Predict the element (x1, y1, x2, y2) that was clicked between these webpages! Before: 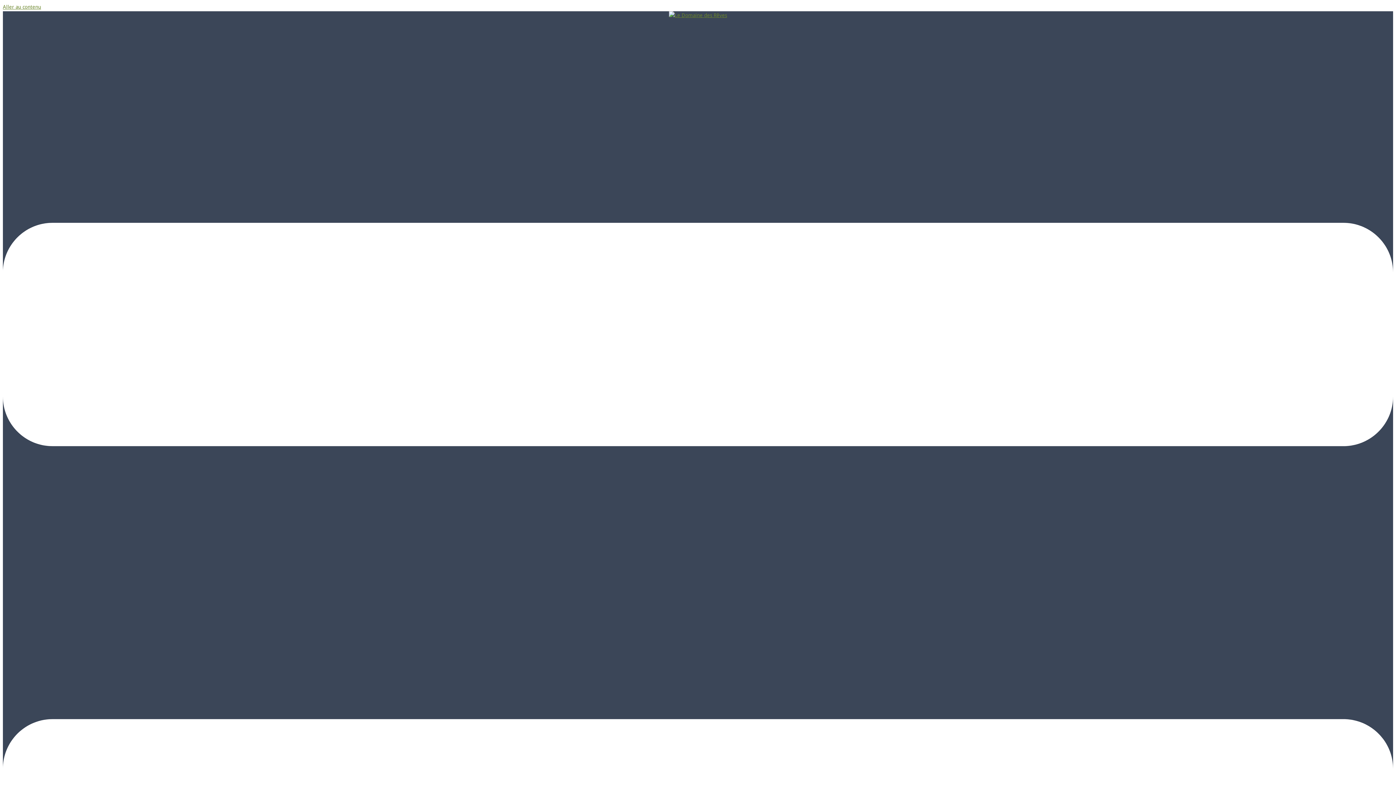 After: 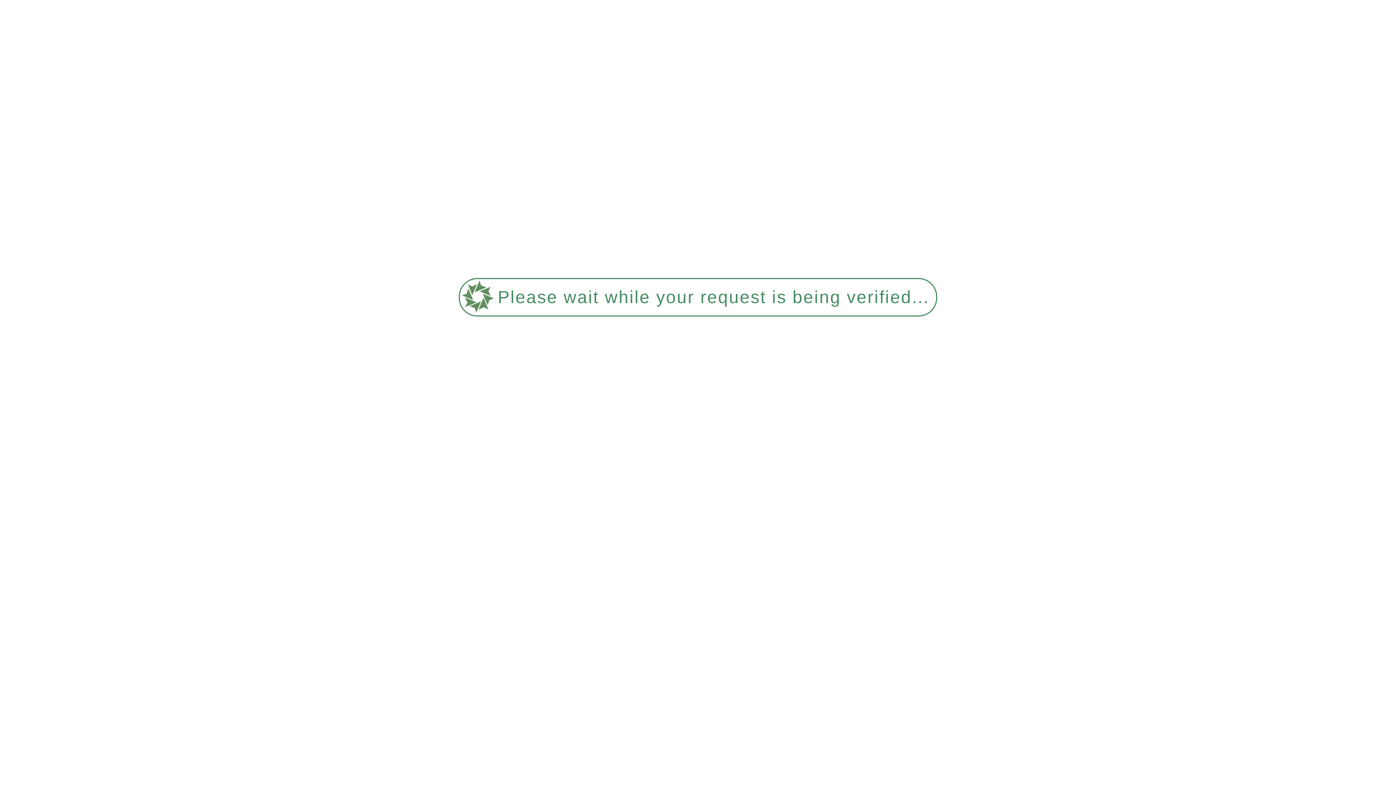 Action: bbox: (669, 12, 727, 18)